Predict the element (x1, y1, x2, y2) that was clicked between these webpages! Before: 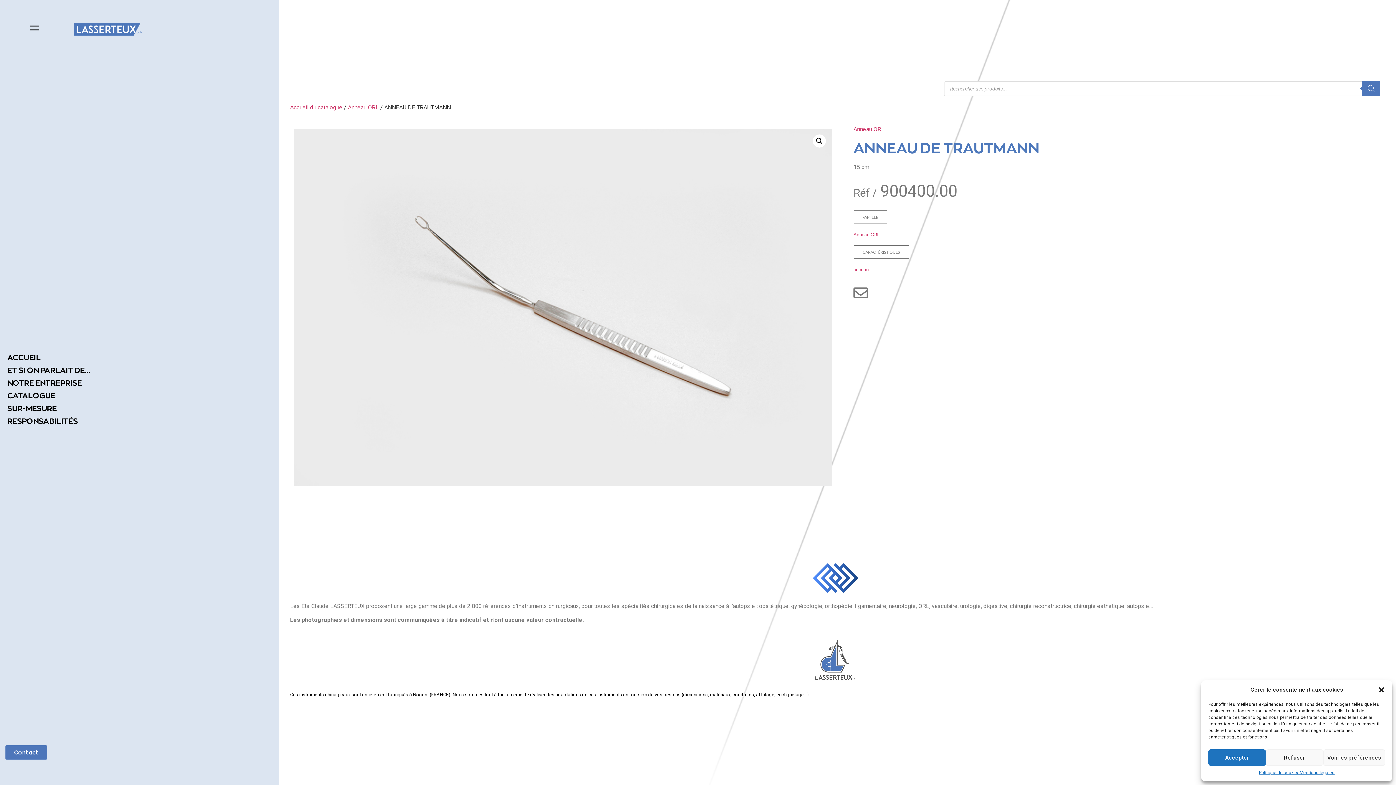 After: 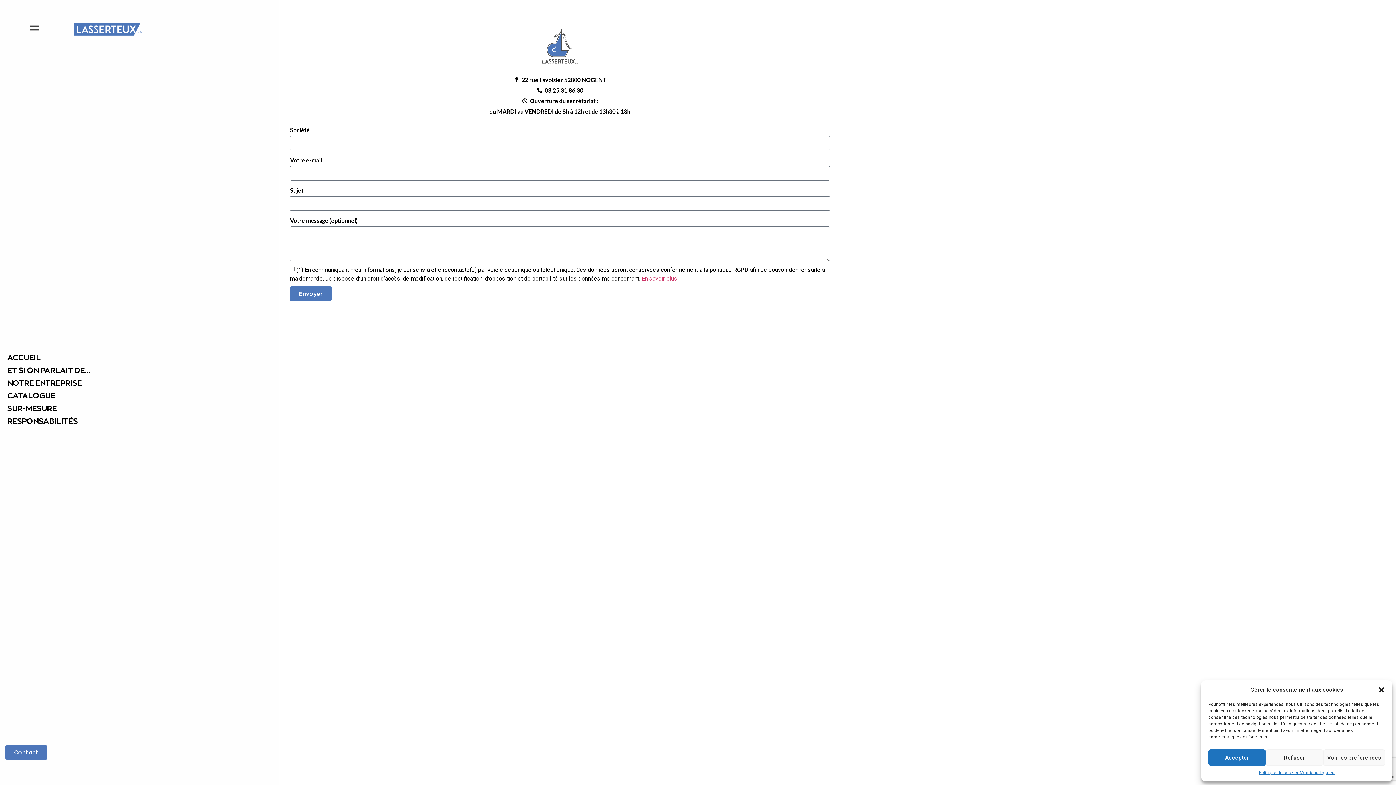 Action: label: Contact bbox: (5, 745, 47, 759)